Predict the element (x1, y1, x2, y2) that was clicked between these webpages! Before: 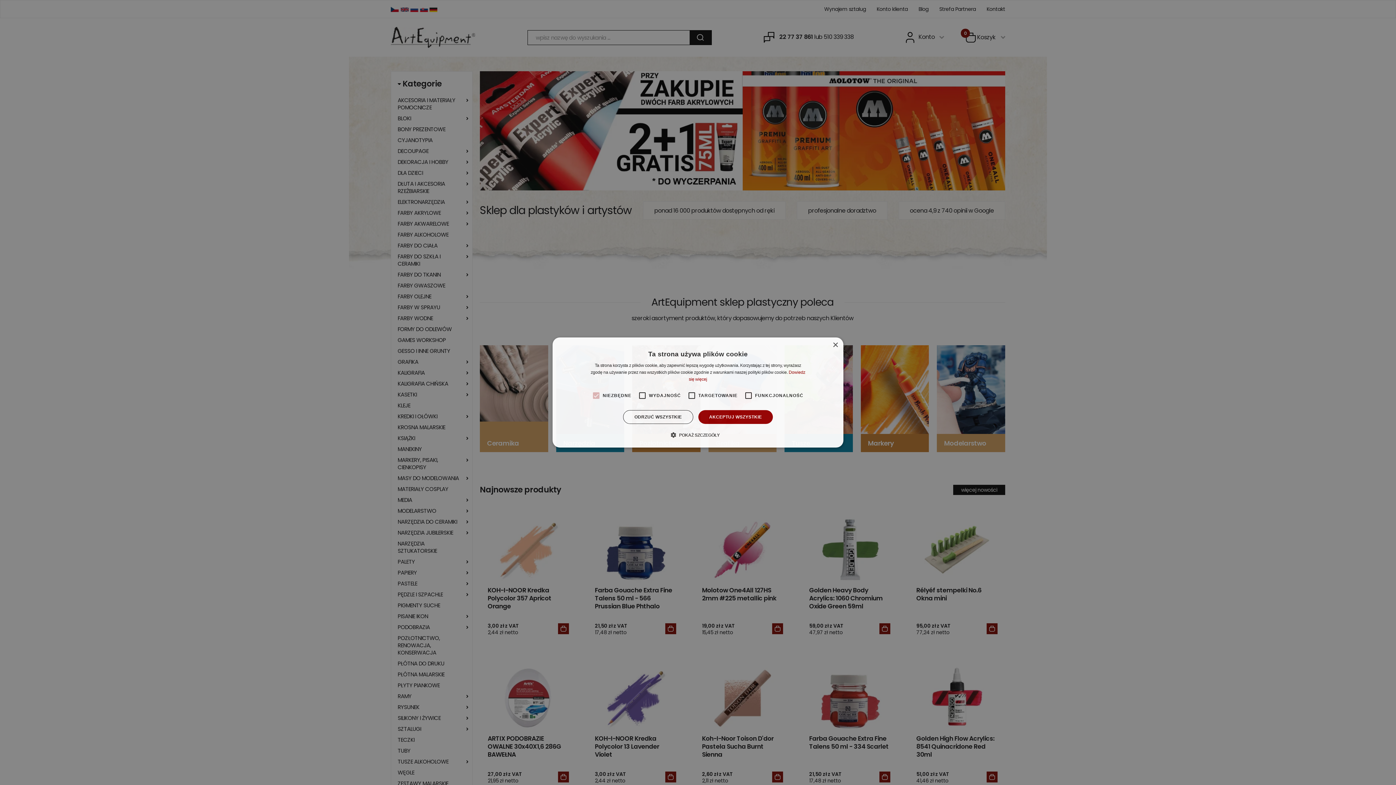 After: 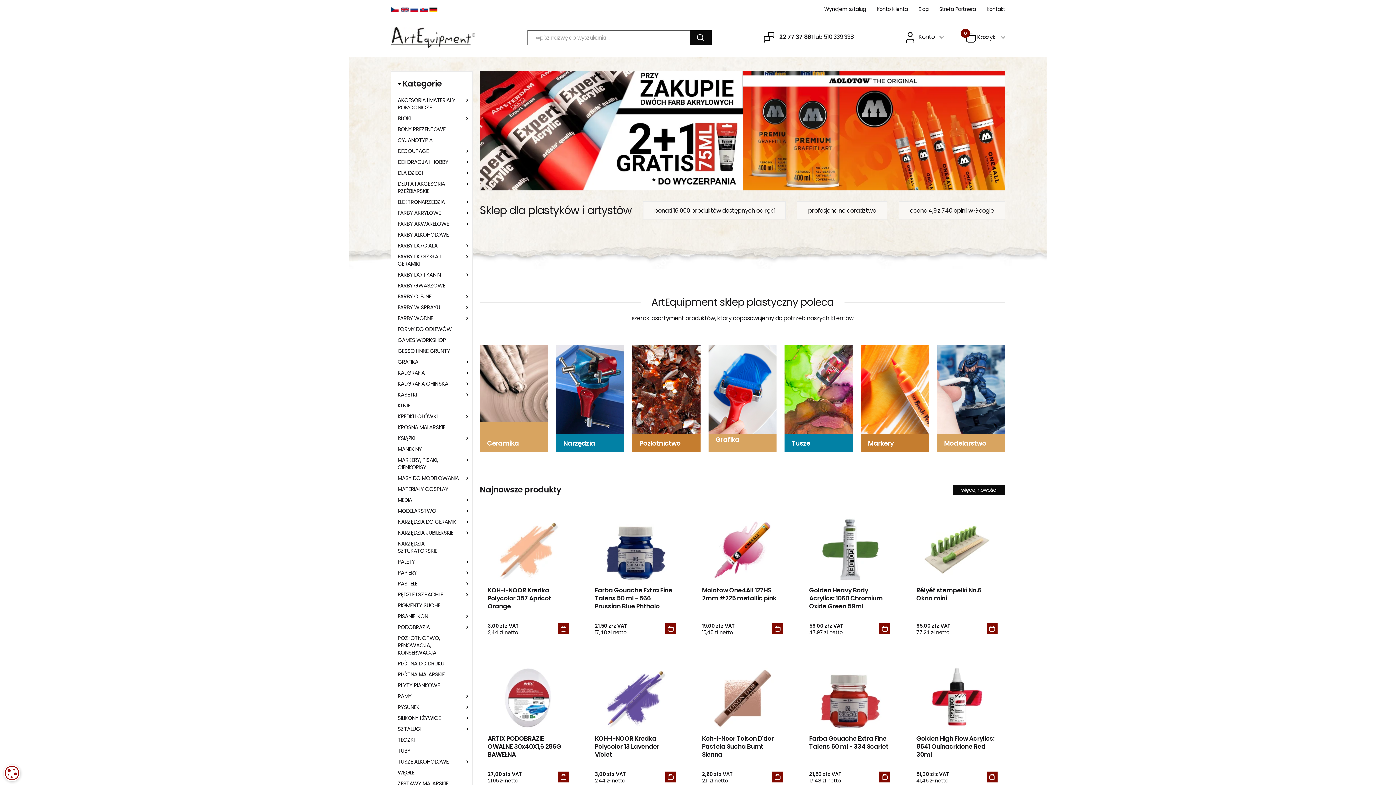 Action: label: AKCEPTUJ WSZYSTKIE bbox: (698, 410, 773, 424)